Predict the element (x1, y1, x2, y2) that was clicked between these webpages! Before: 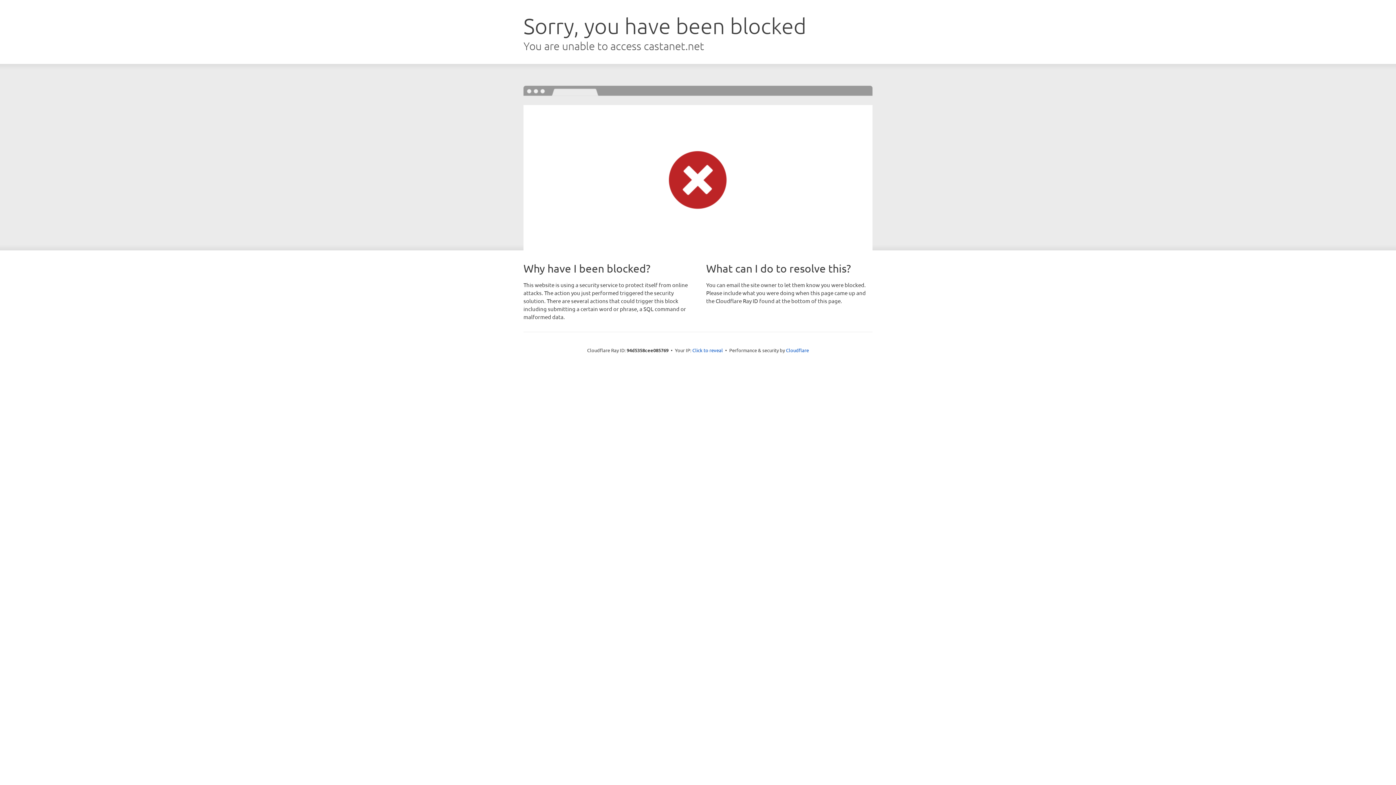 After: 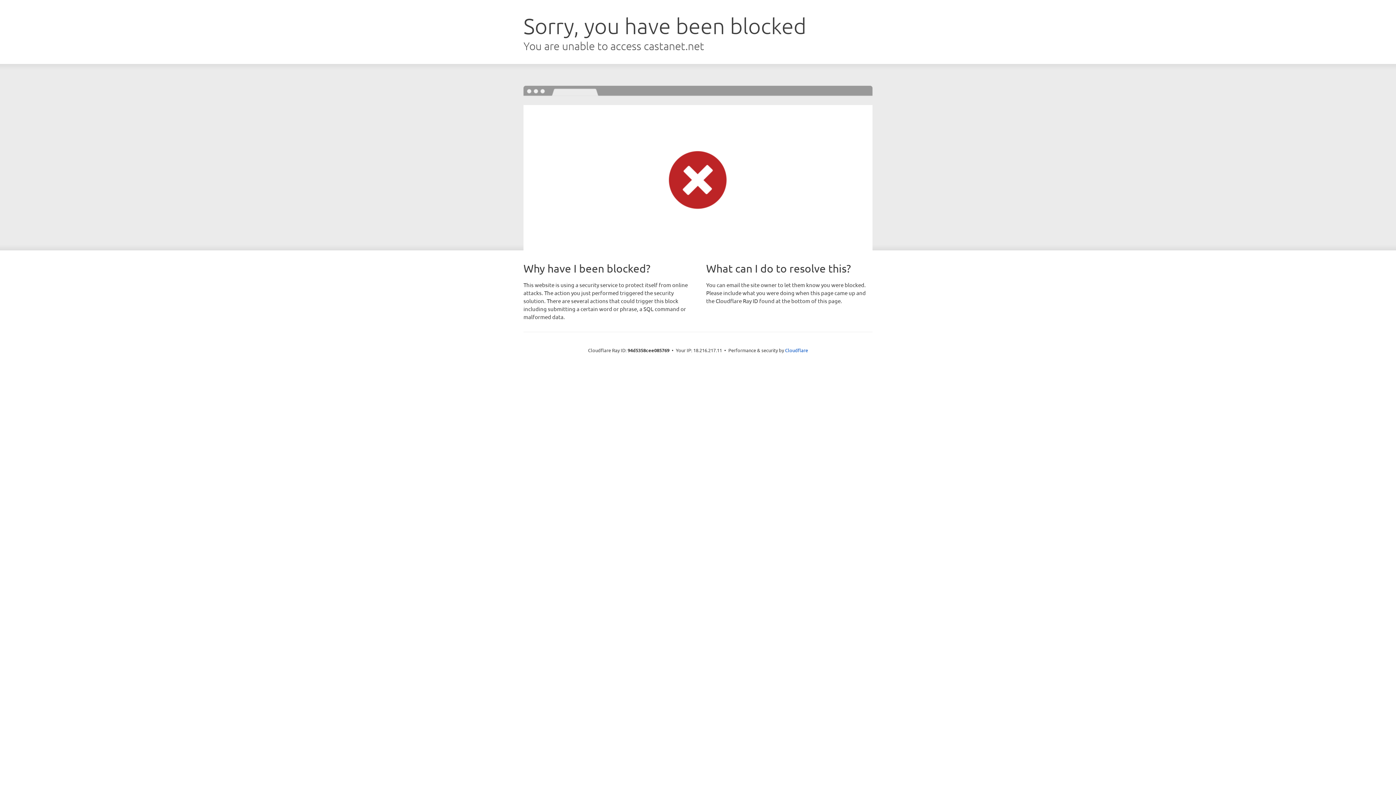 Action: bbox: (692, 346, 723, 353) label: Click to reveal